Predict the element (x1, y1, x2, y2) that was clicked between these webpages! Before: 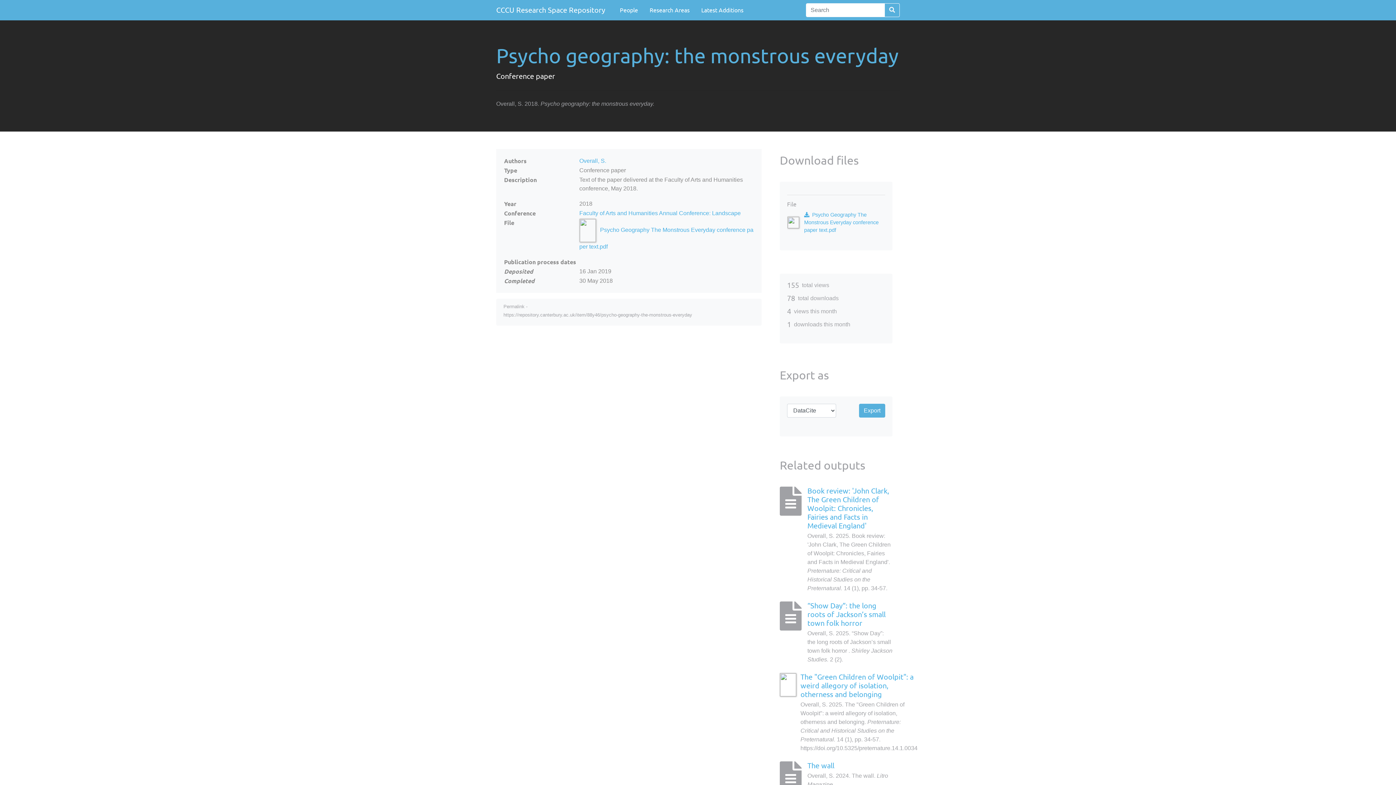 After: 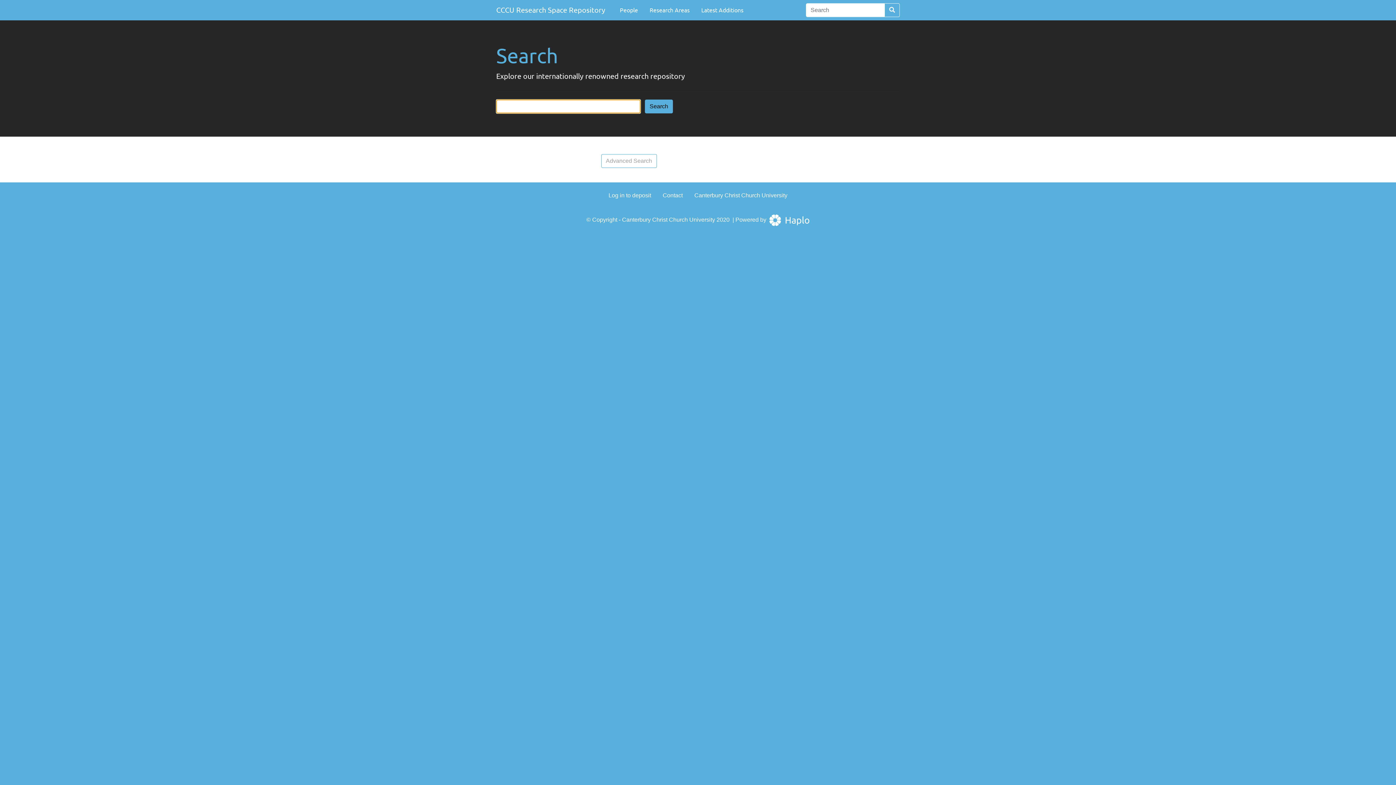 Action: bbox: (884, 3, 900, 17)